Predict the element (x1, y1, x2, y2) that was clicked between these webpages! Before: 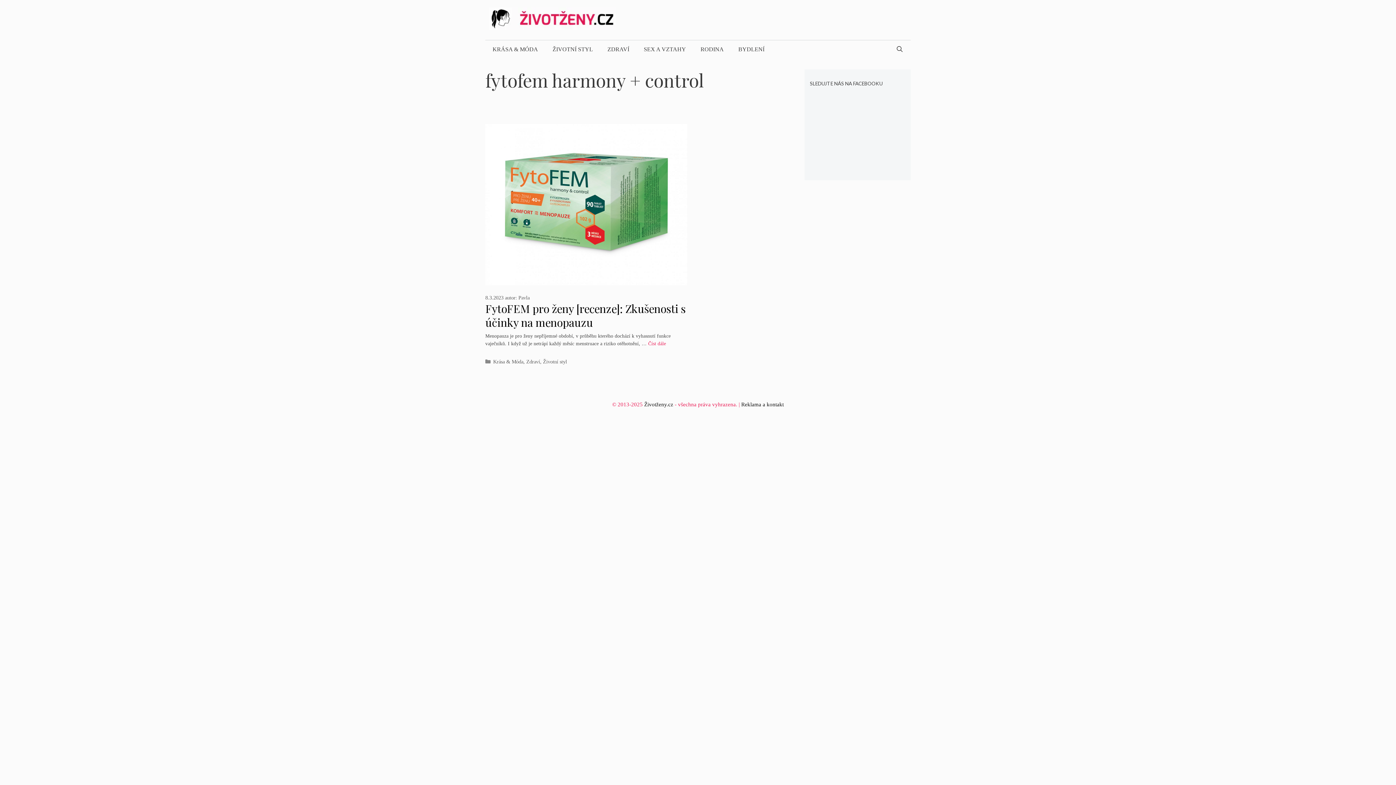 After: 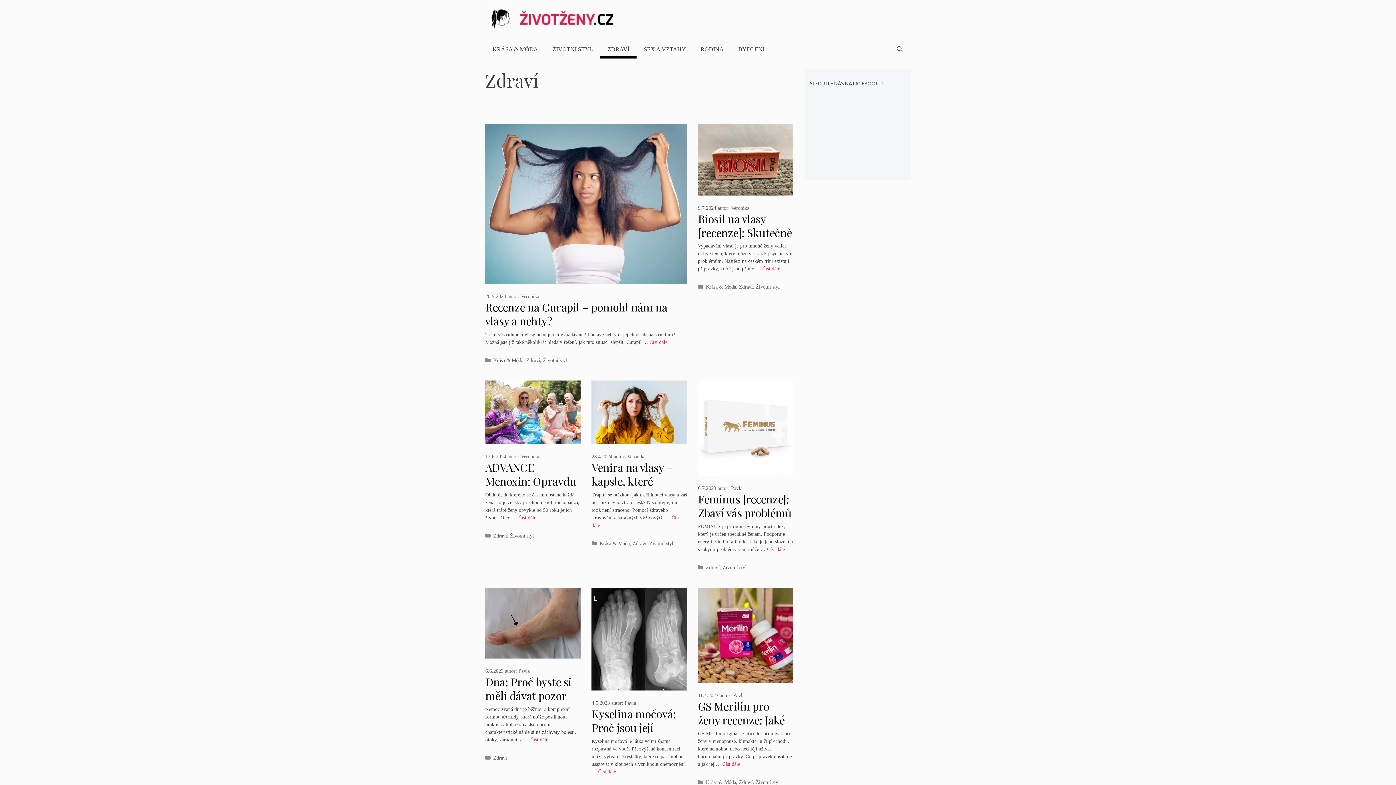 Action: label: ZDRAVÍ bbox: (600, 40, 636, 58)